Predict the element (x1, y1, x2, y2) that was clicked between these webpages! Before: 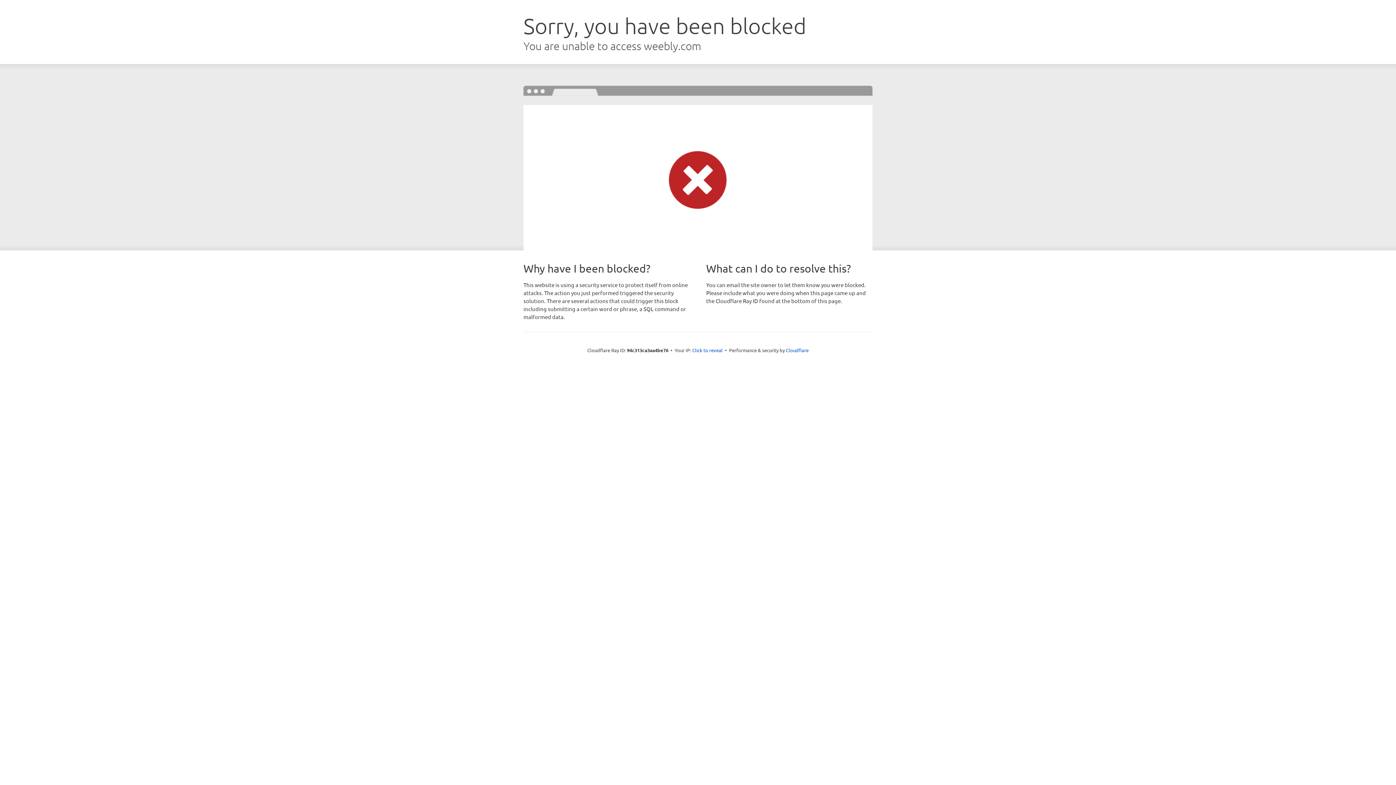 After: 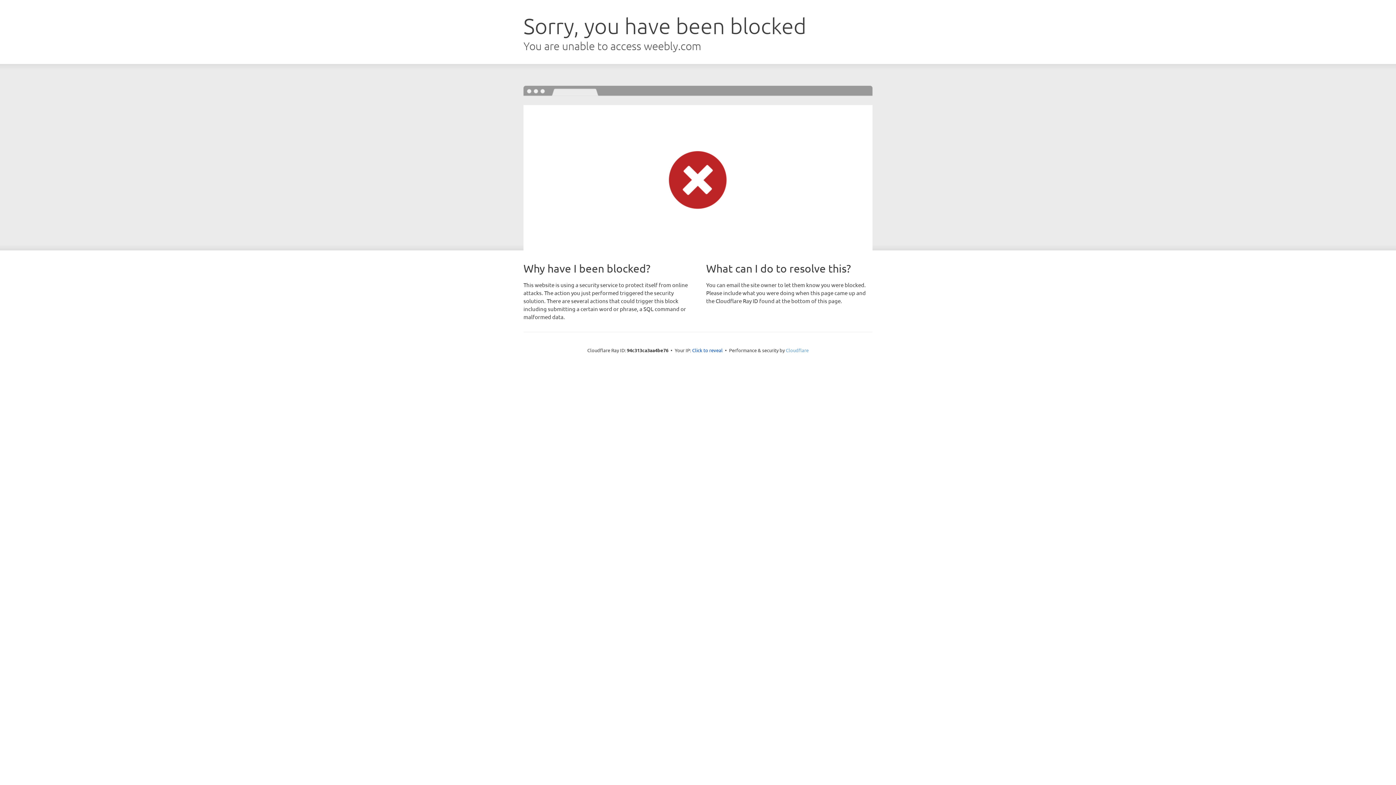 Action: label: Cloudflare bbox: (786, 347, 808, 353)